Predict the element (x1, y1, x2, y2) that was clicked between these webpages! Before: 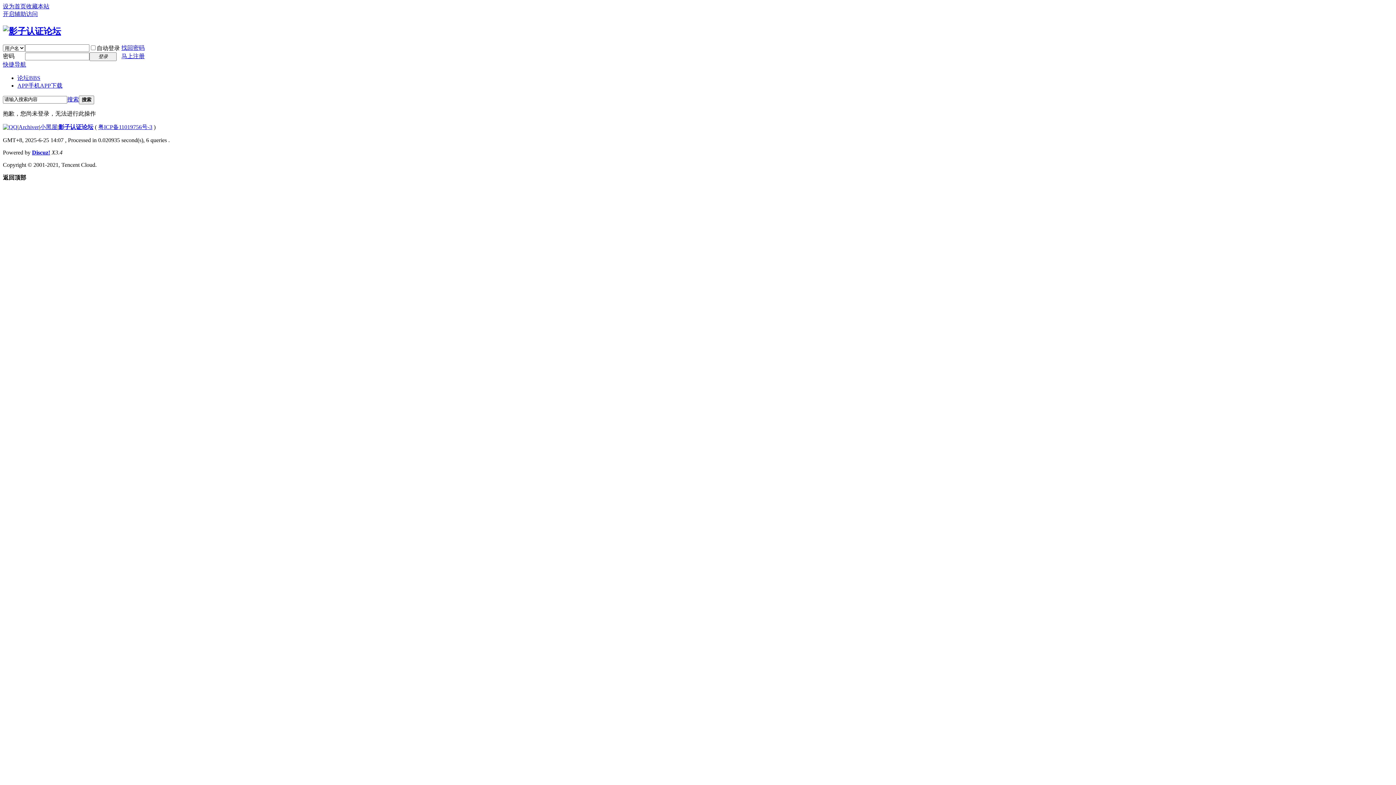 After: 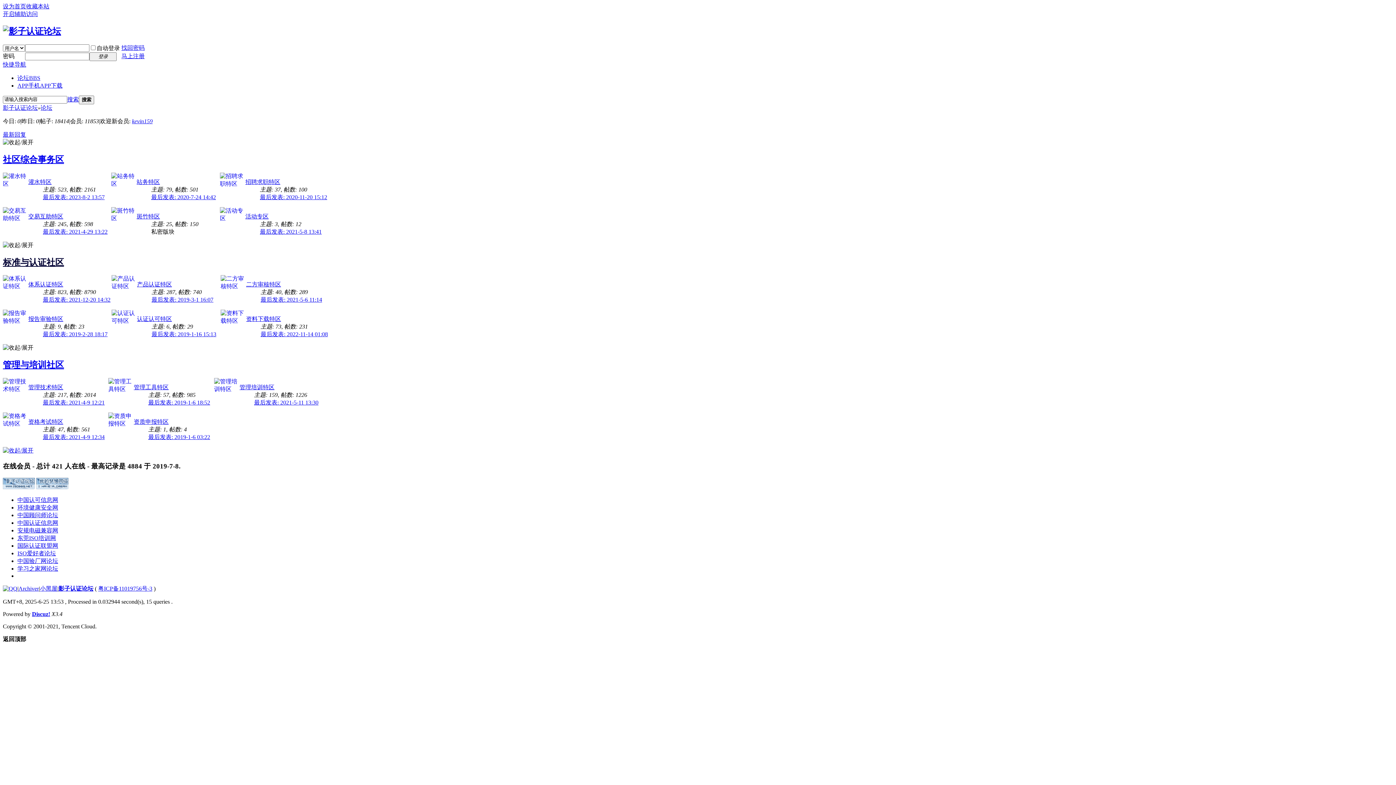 Action: bbox: (2, 26, 61, 35)